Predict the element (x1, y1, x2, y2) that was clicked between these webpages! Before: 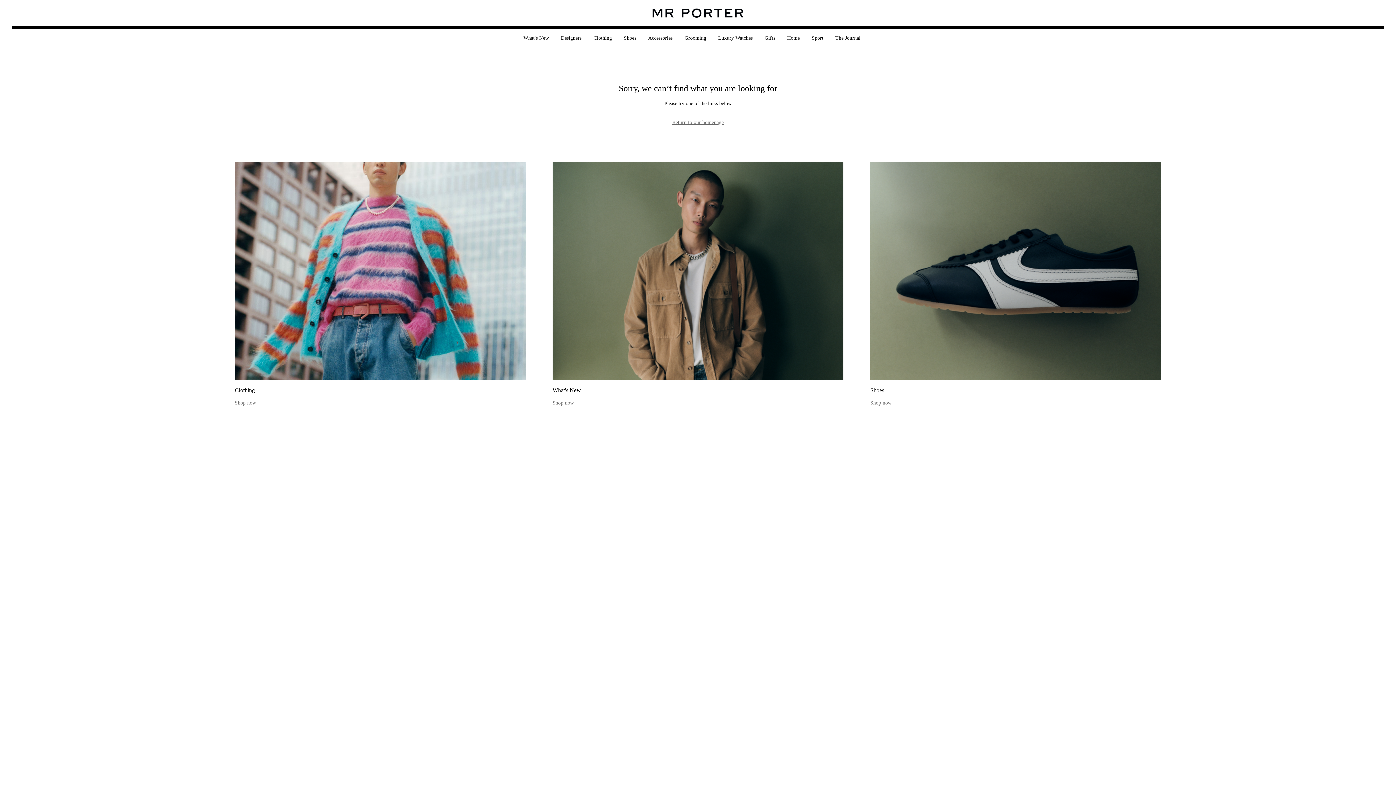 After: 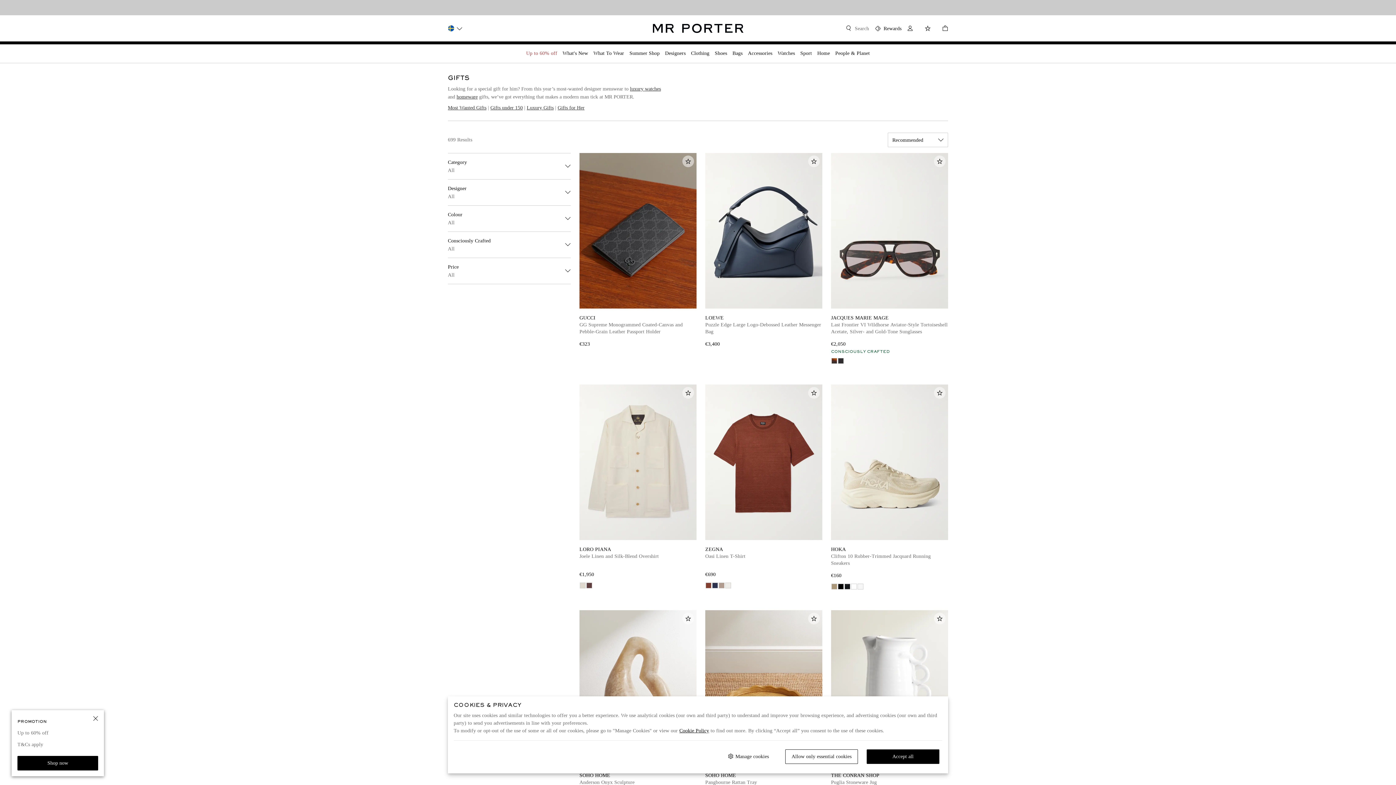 Action: bbox: (764, 29, 775, 48) label: Gifts